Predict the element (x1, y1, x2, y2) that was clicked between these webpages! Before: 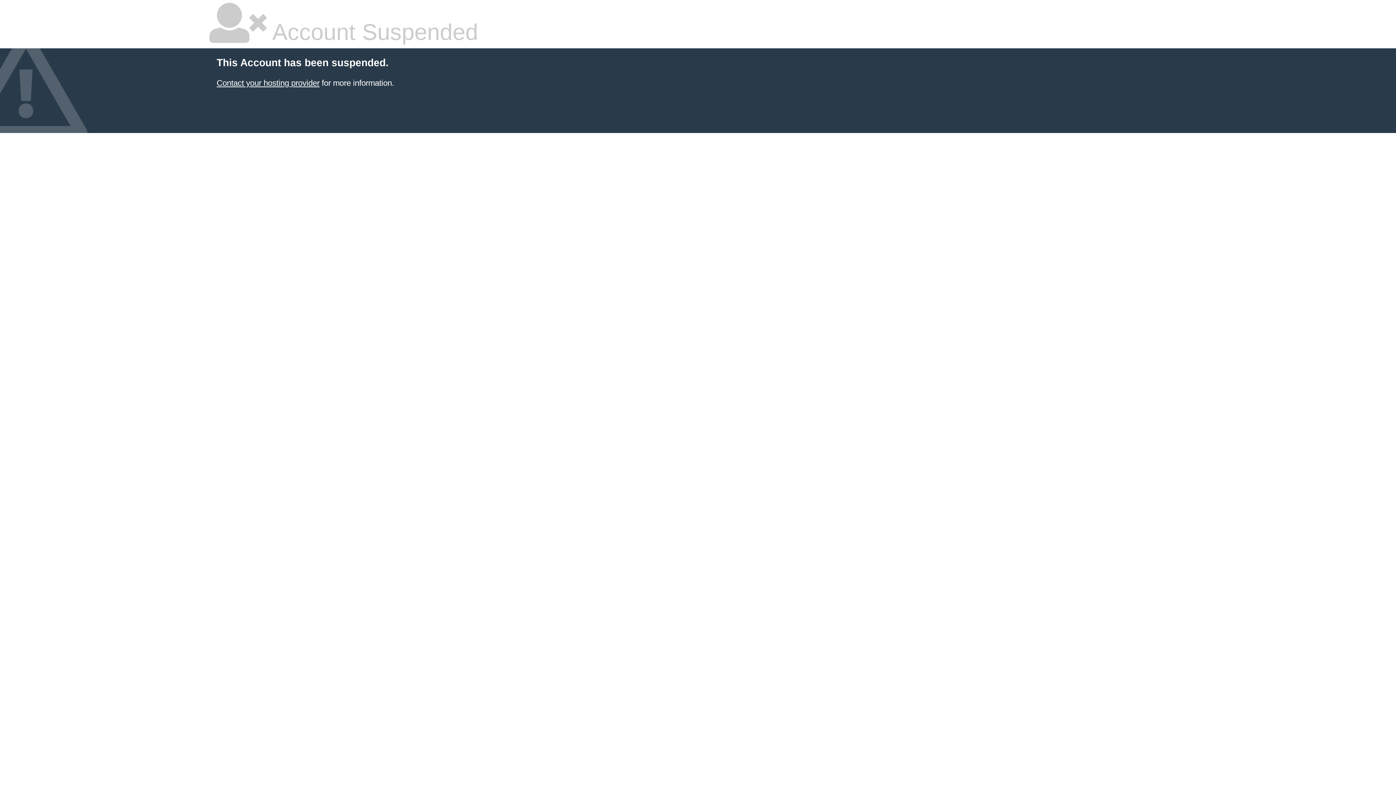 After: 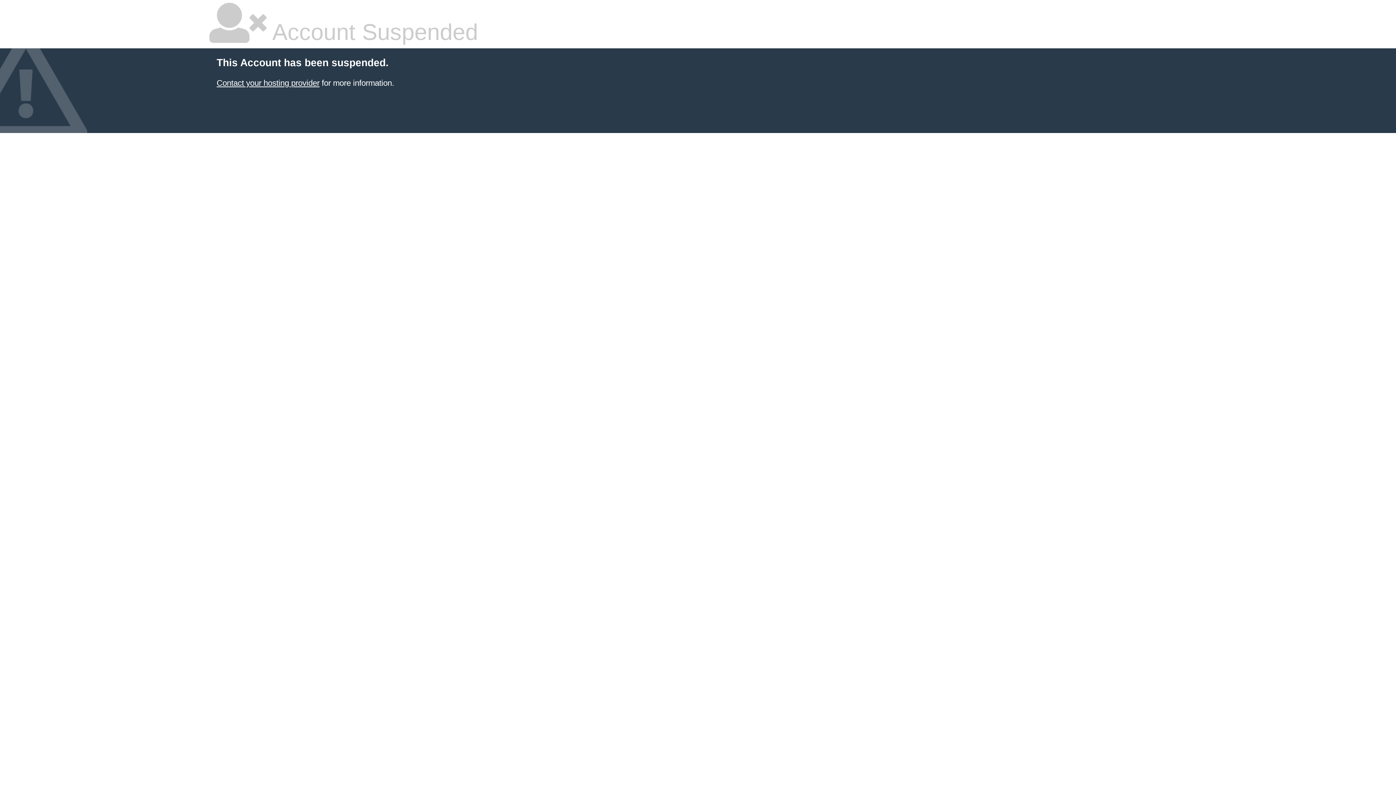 Action: bbox: (216, 78, 319, 87) label: Contact your hosting provider